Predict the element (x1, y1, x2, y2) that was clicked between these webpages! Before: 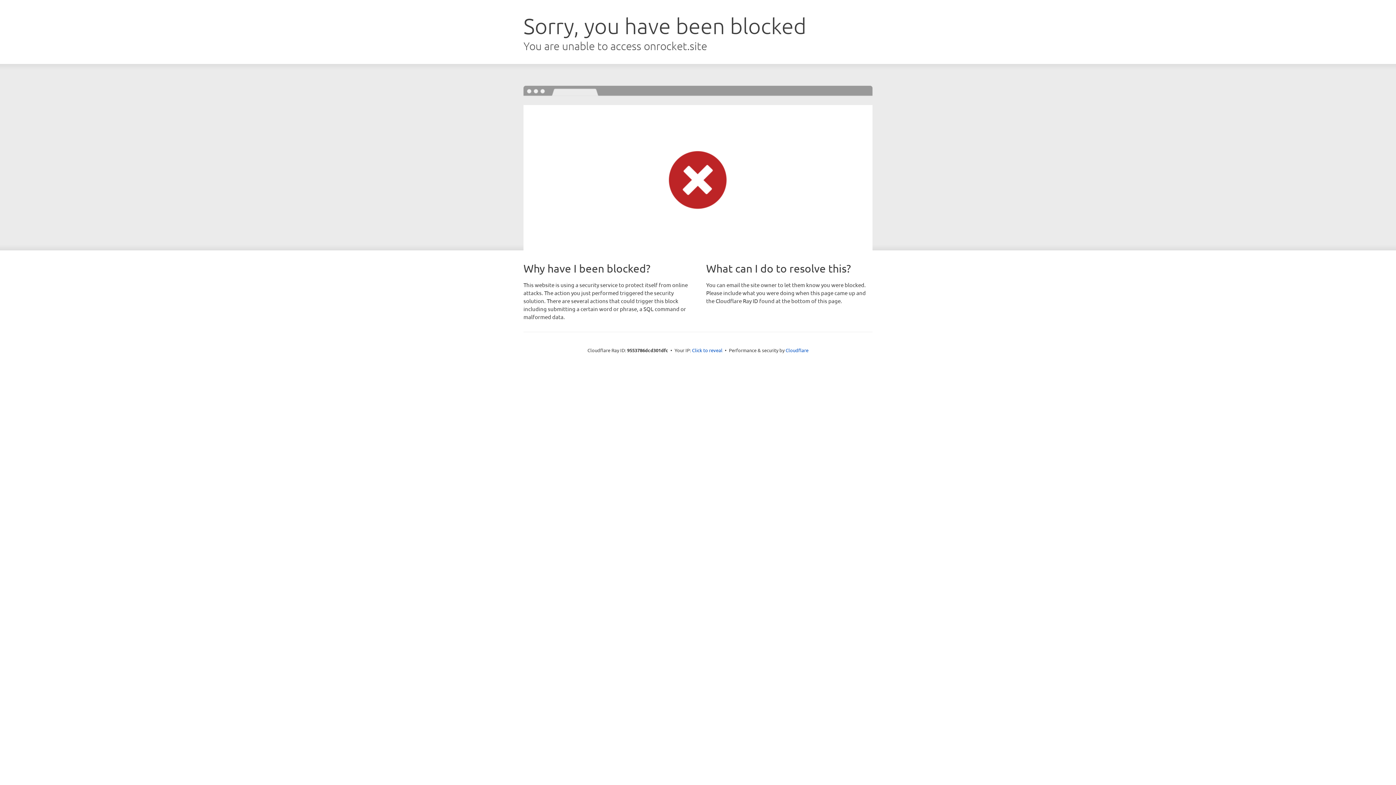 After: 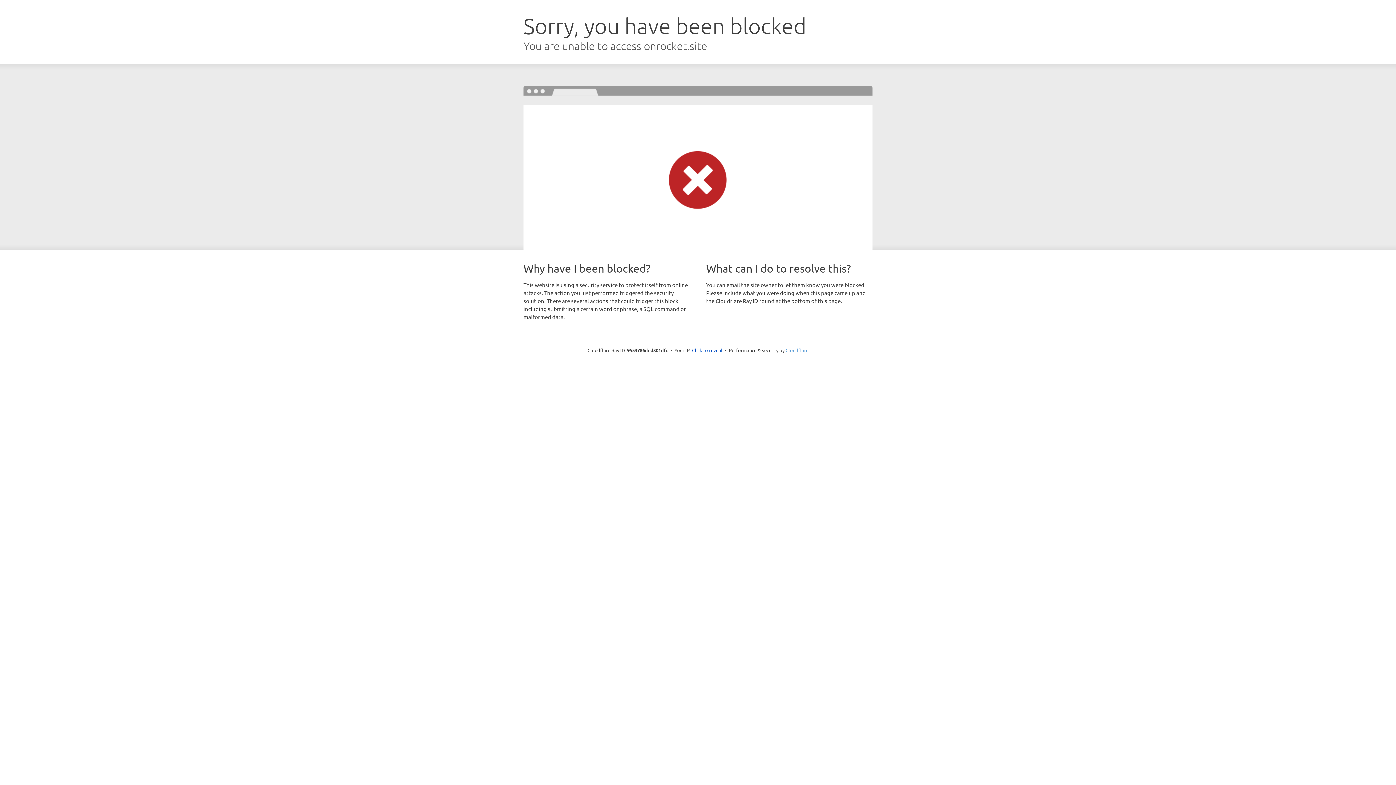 Action: bbox: (785, 347, 808, 353) label: Cloudflare